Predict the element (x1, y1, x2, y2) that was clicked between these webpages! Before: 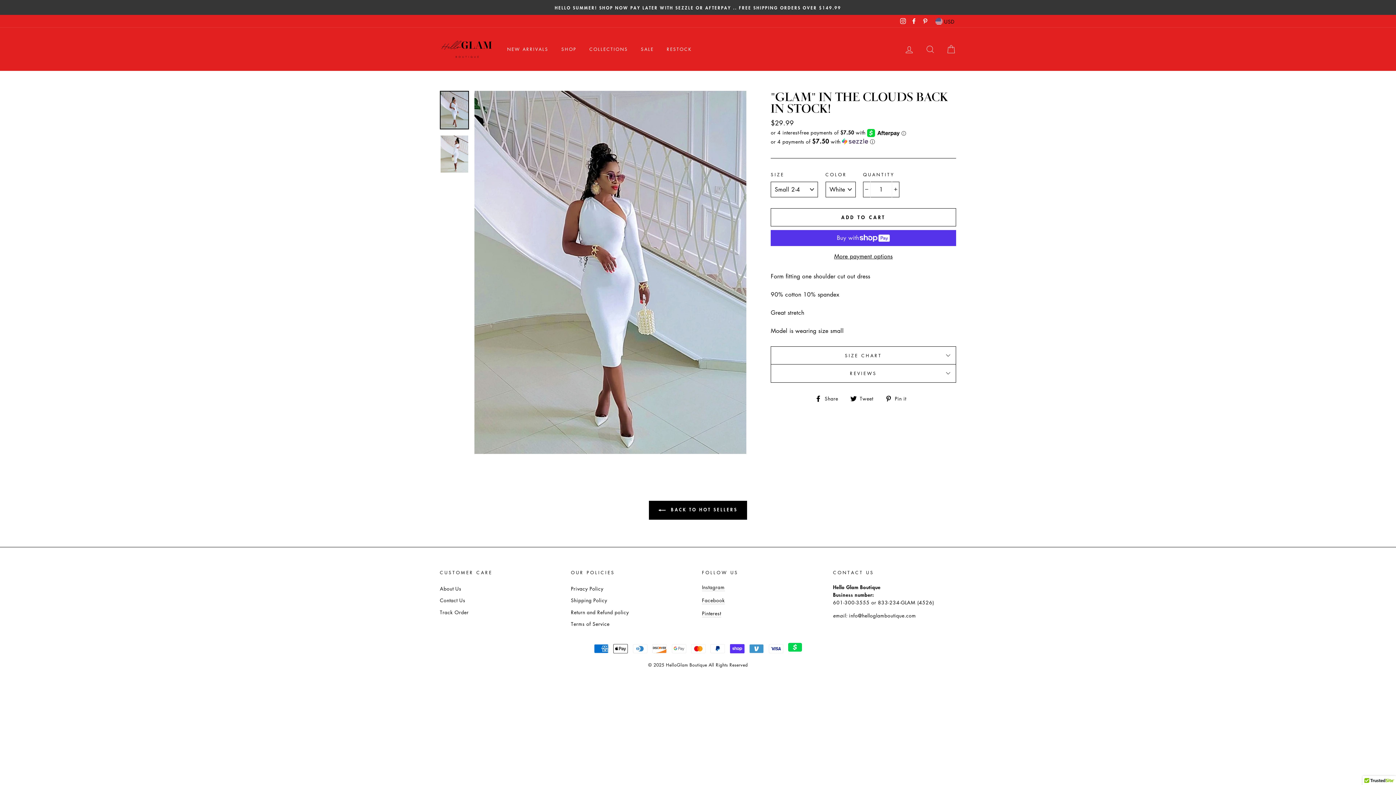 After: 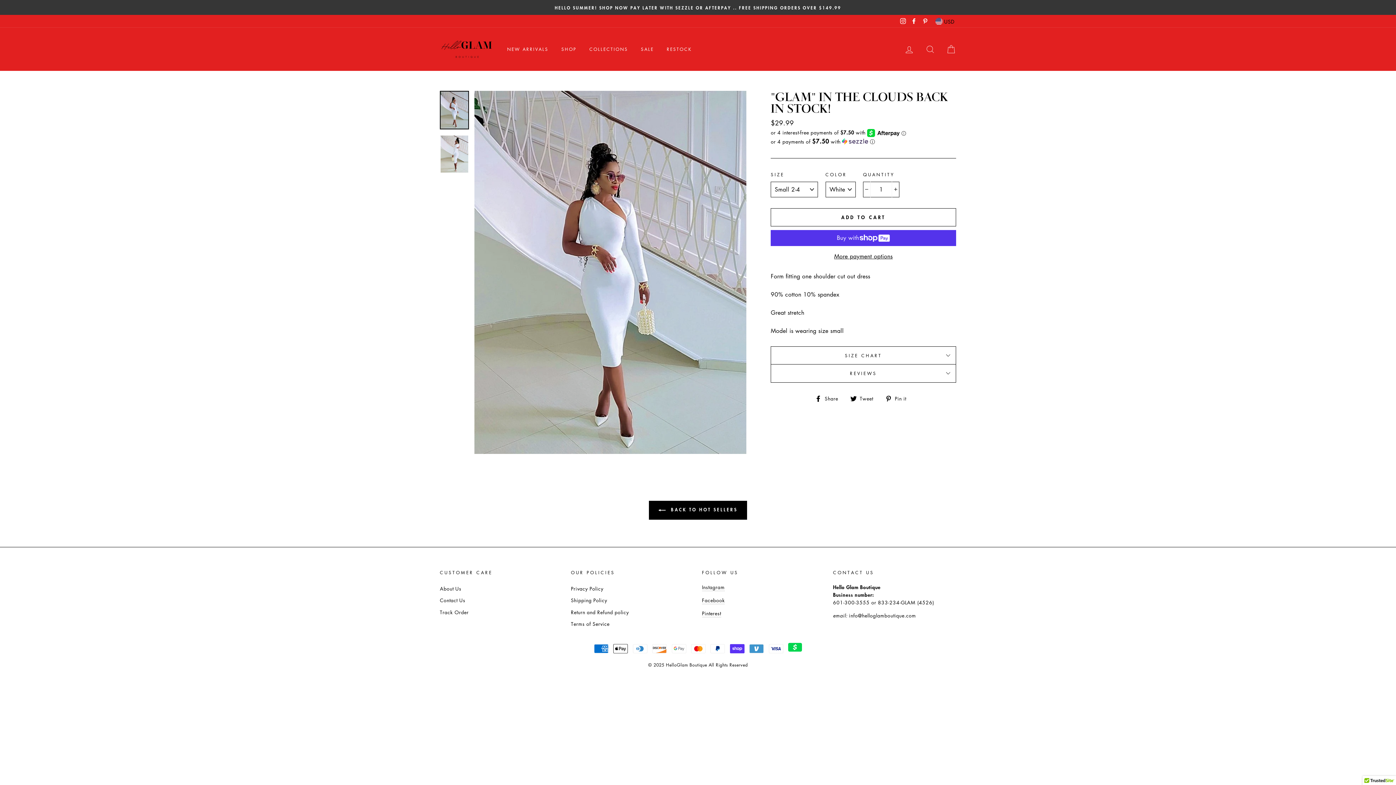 Action: bbox: (770, 208, 956, 226) label: ADD TO CART